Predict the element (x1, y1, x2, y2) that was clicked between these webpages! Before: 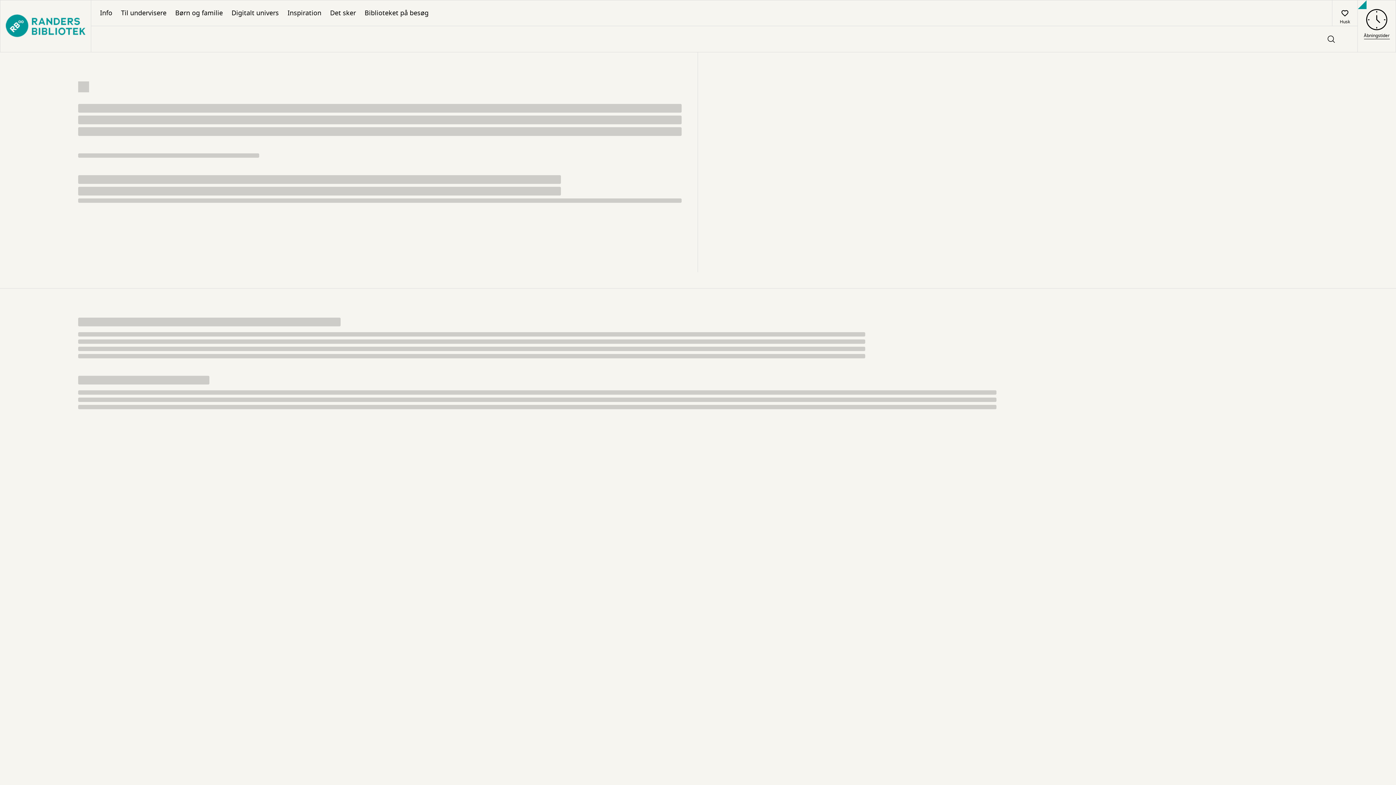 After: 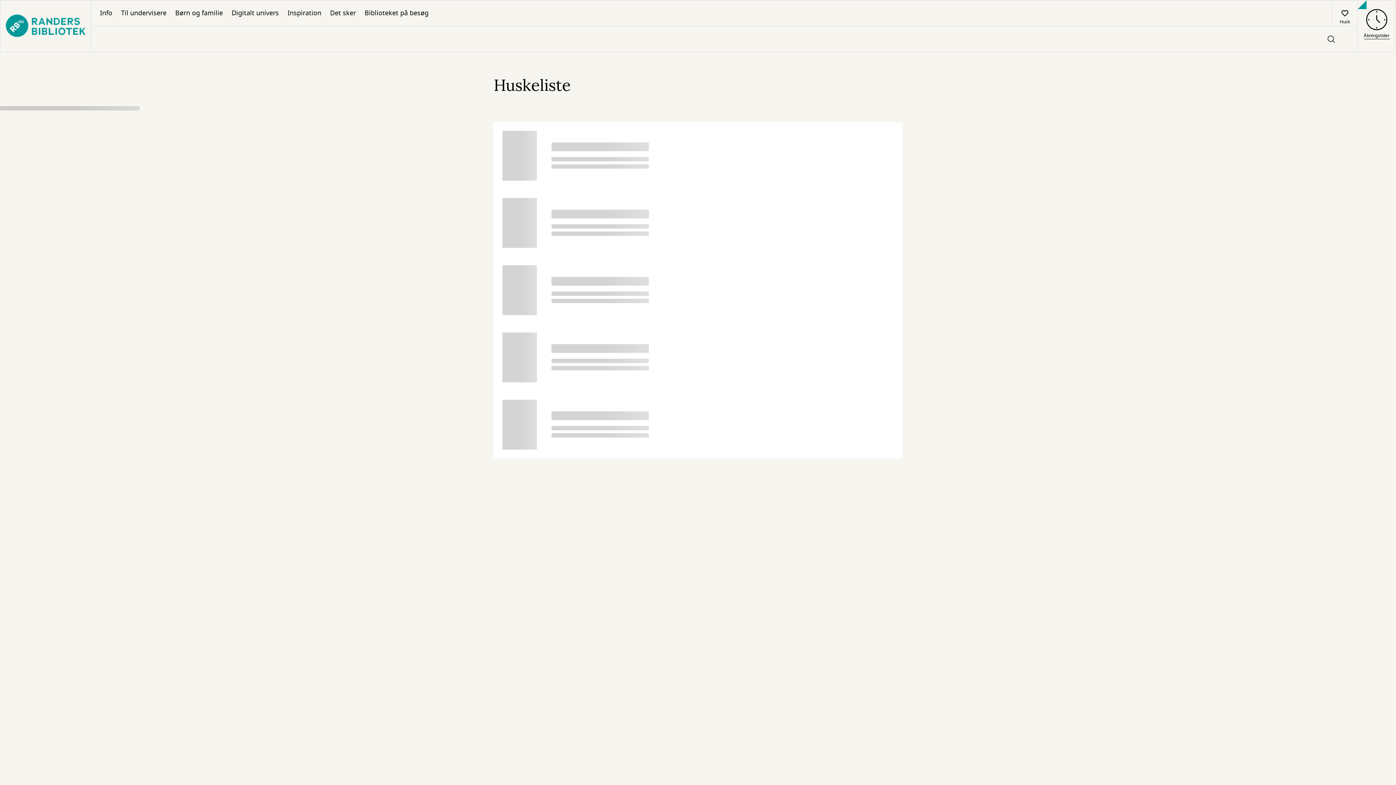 Action: label: Husk bbox: (1332, 0, 1357, 25)